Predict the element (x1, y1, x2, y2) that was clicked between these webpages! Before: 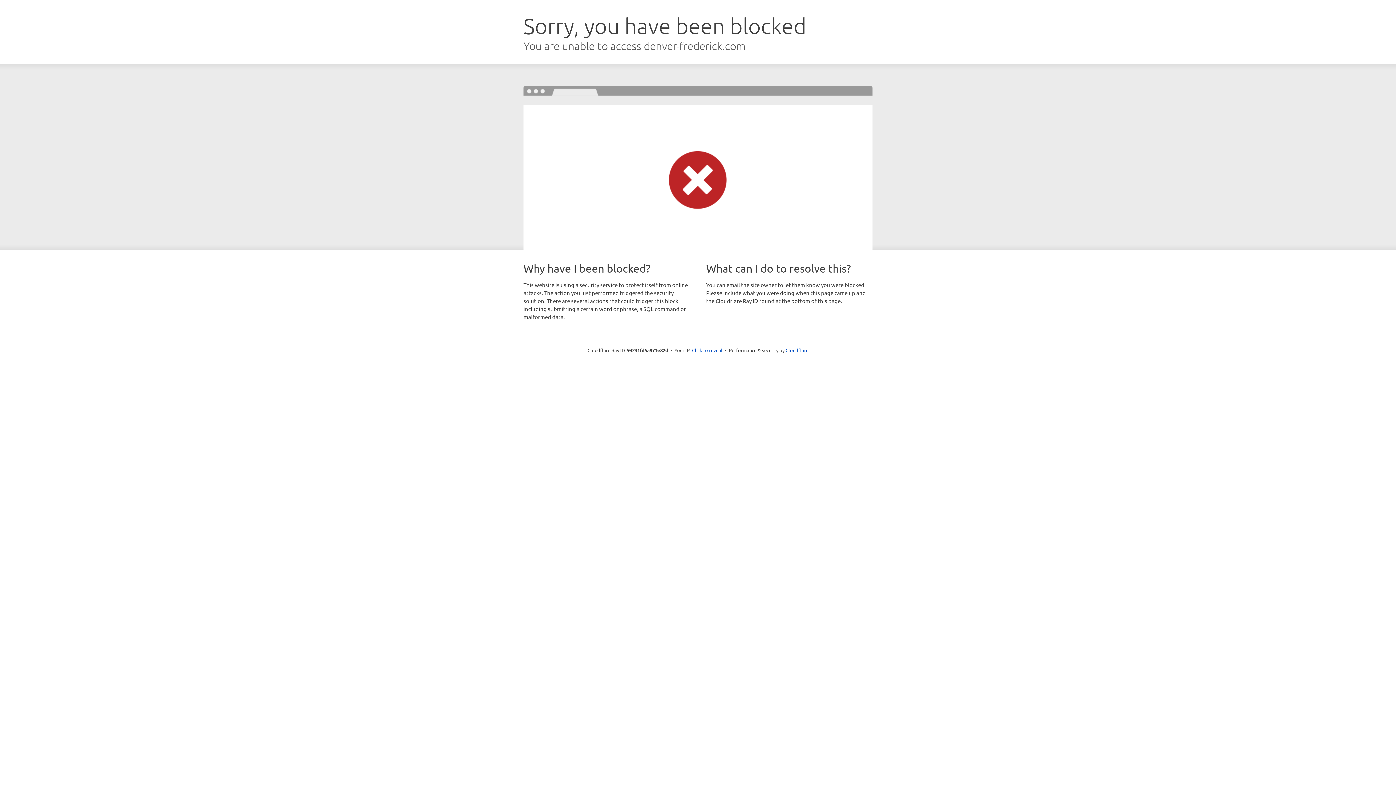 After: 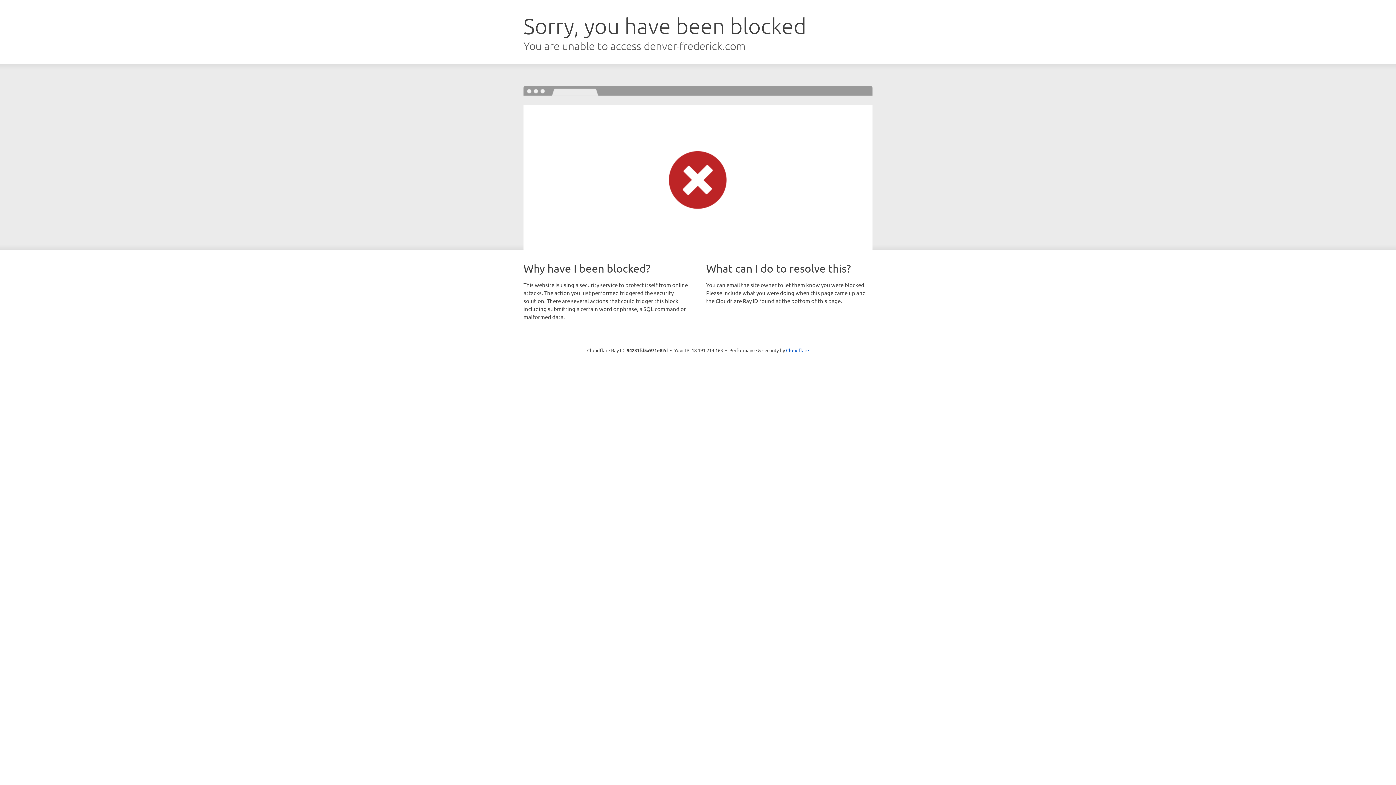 Action: bbox: (692, 346, 722, 353) label: Click to reveal